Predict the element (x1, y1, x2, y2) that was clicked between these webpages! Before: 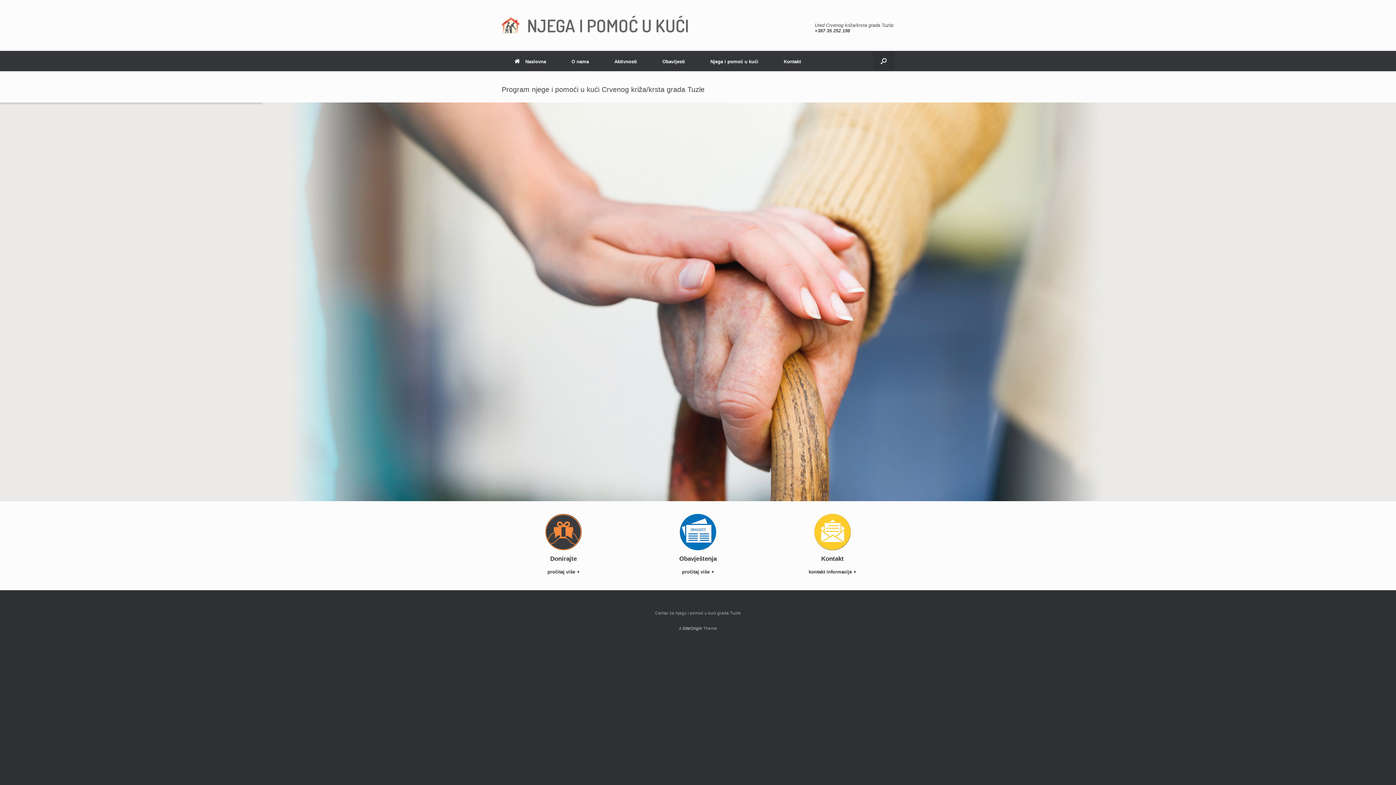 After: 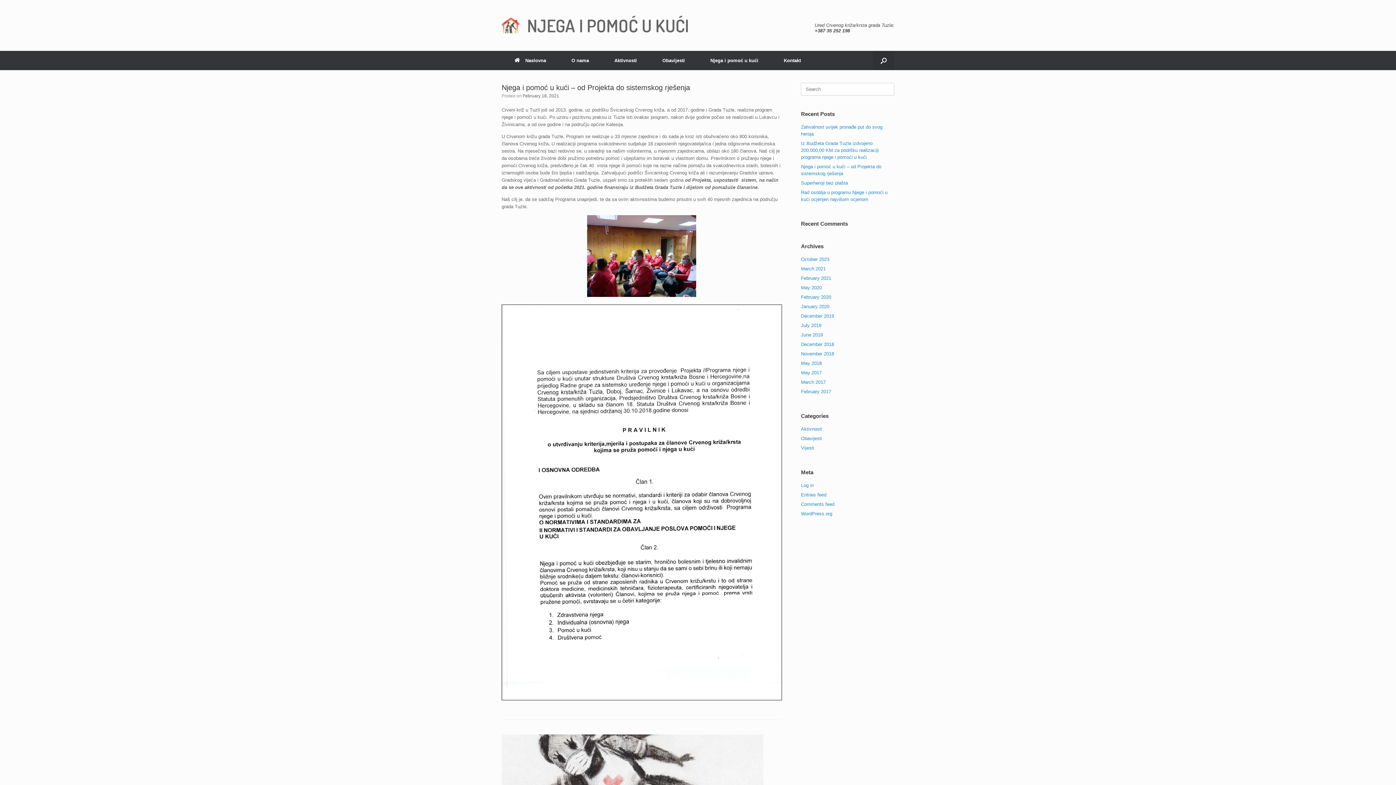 Action: label: Aktivnosti bbox: (601, 52, 649, 71)